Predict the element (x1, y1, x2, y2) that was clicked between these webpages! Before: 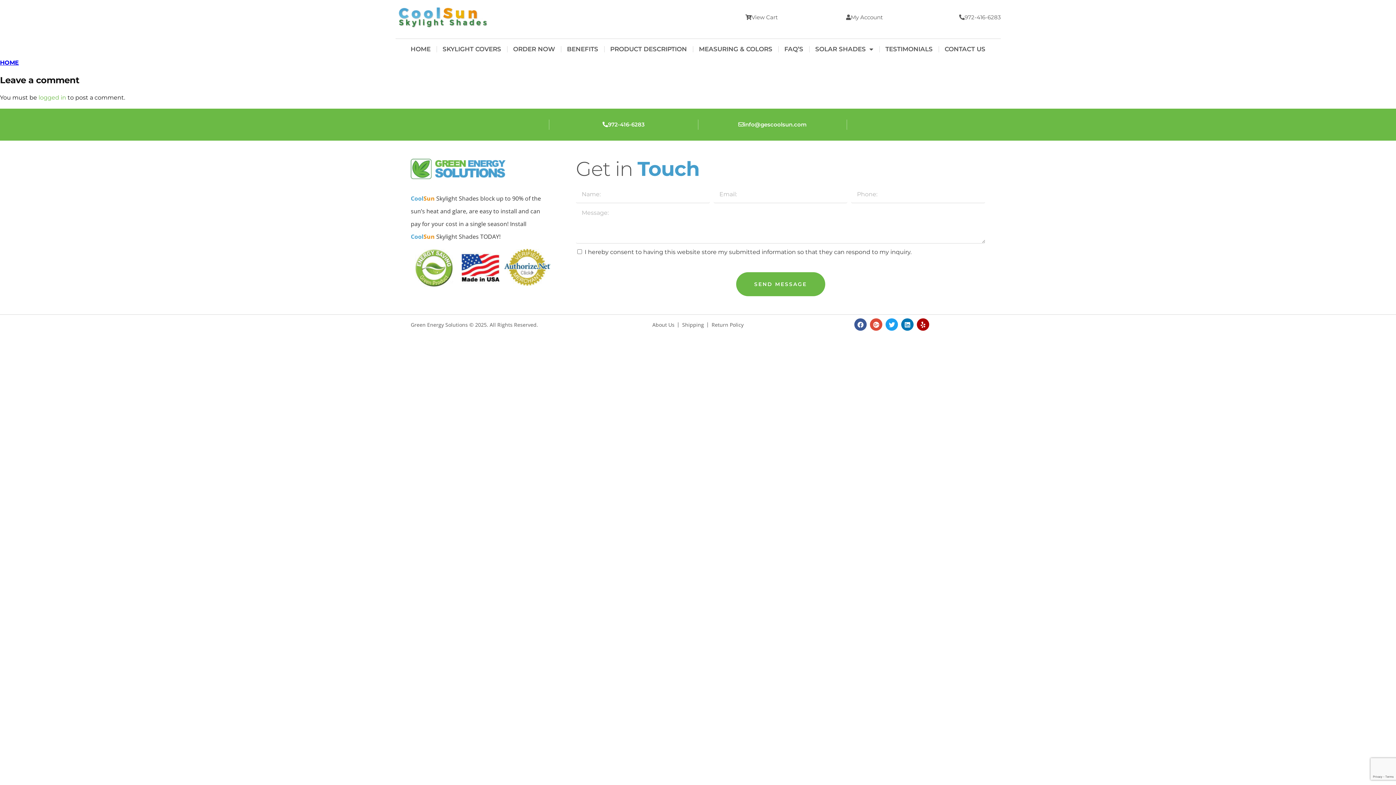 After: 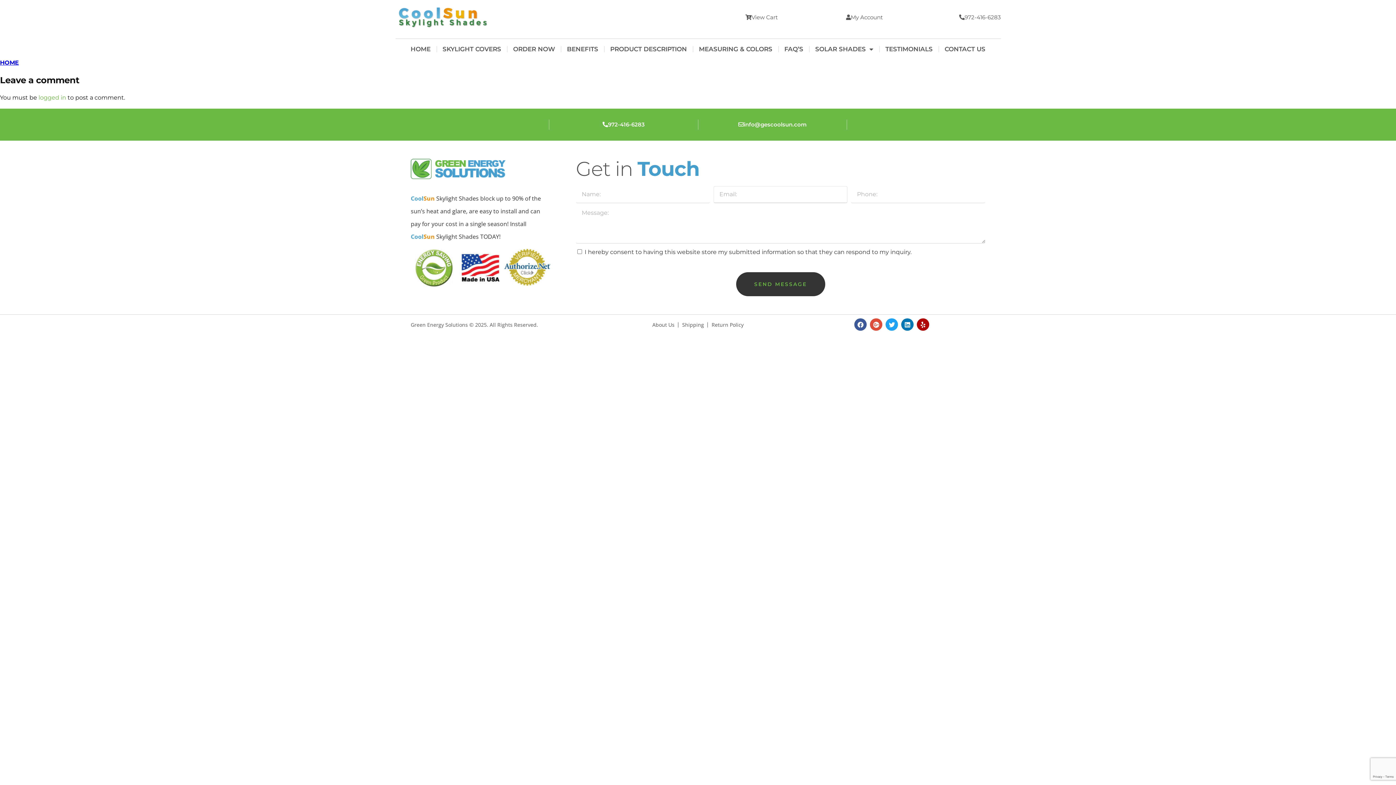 Action: label: SEND MESSAGE bbox: (736, 272, 825, 296)